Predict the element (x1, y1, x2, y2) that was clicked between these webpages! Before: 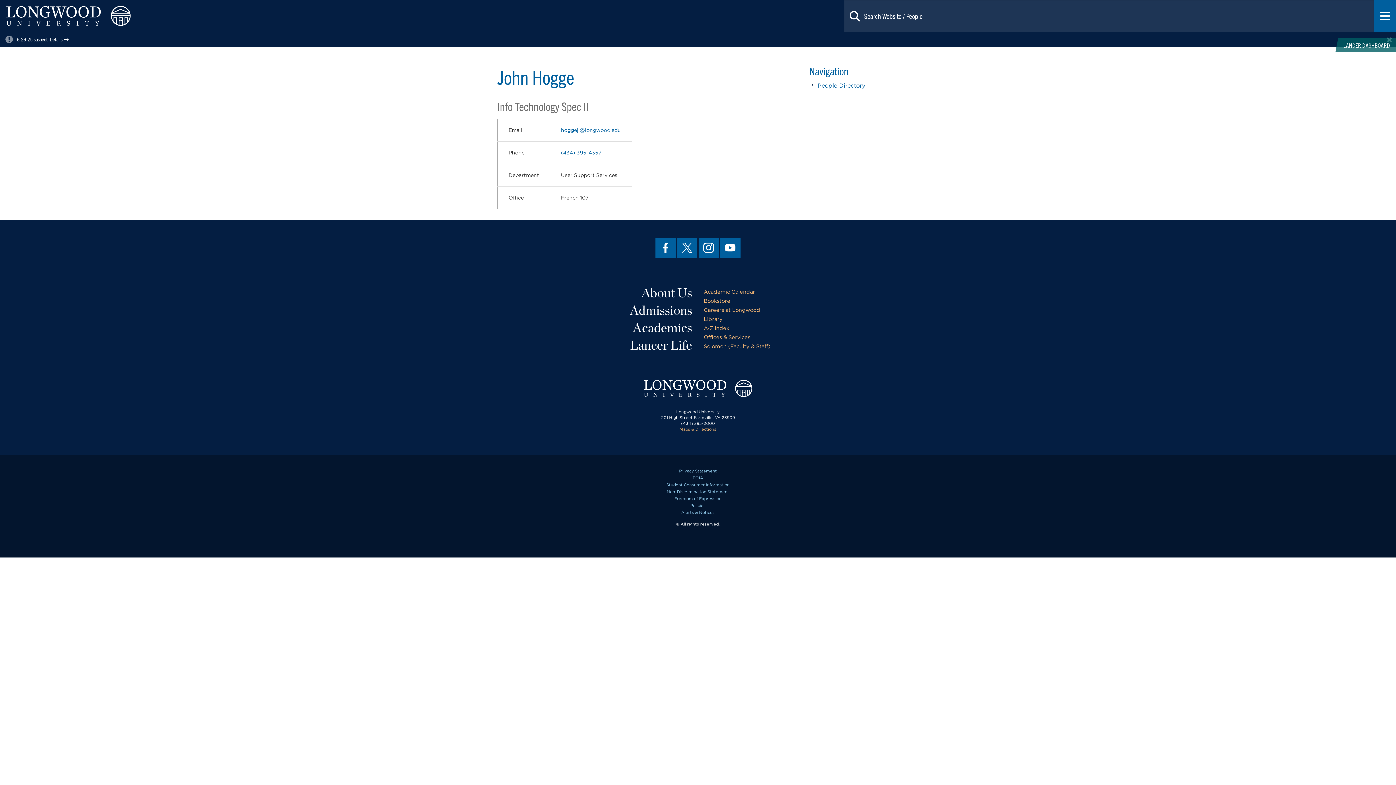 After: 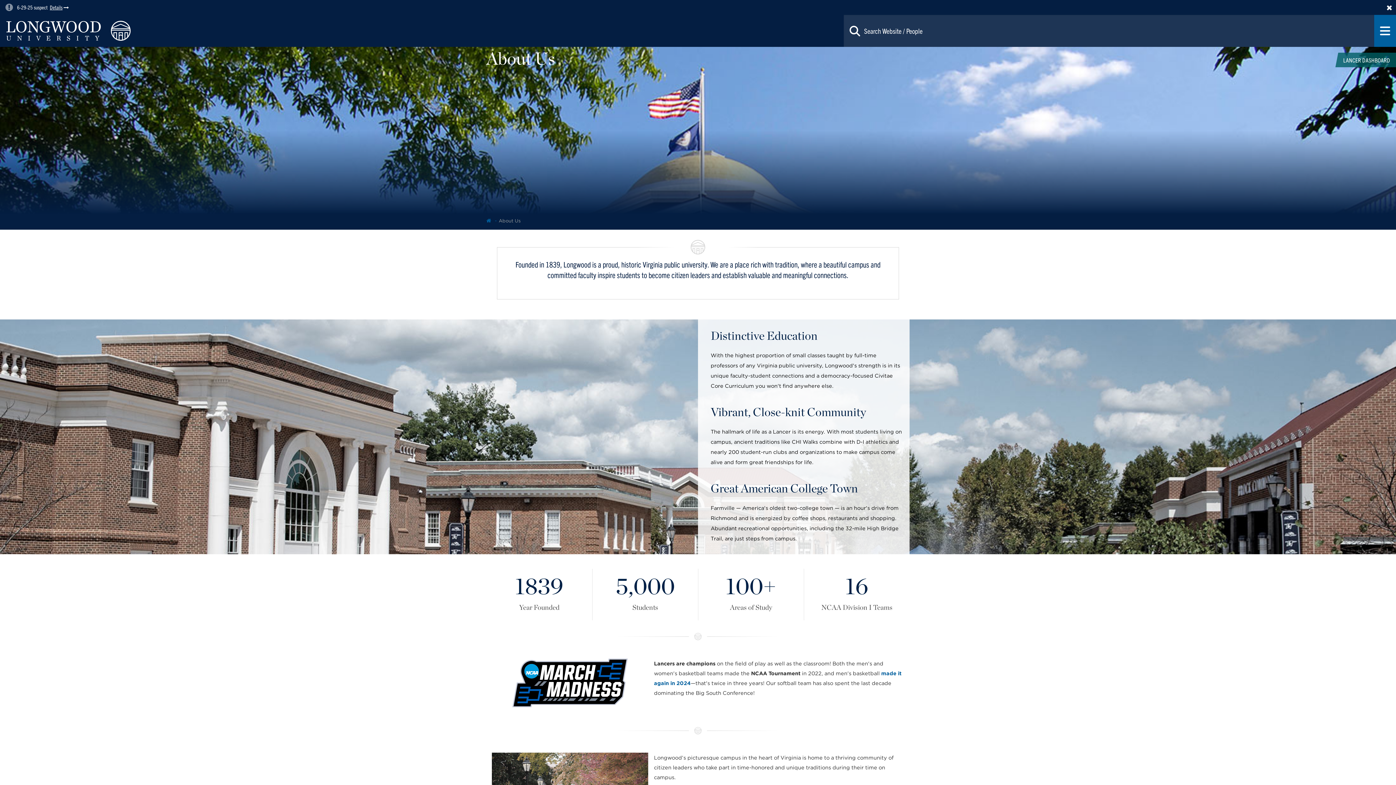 Action: label: About Us bbox: (641, 285, 692, 300)